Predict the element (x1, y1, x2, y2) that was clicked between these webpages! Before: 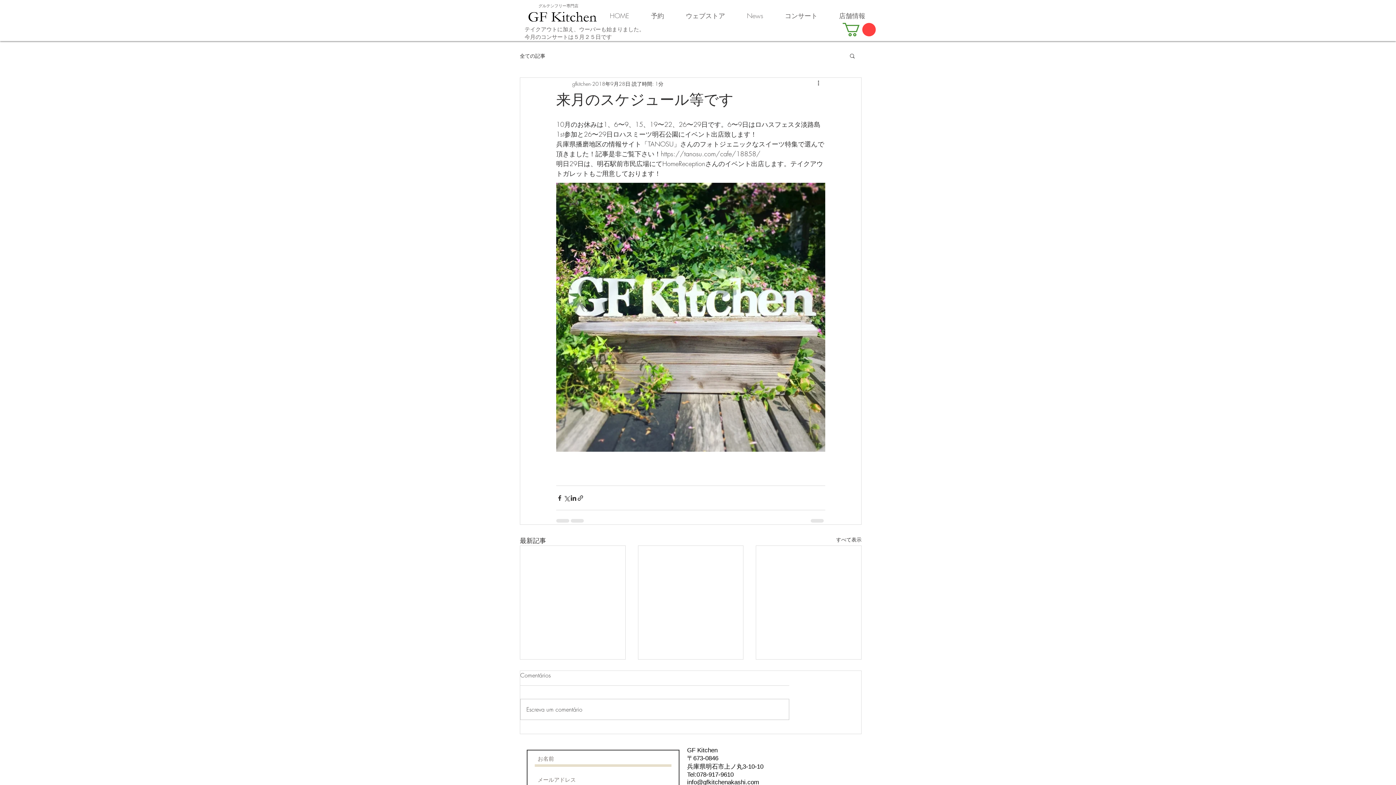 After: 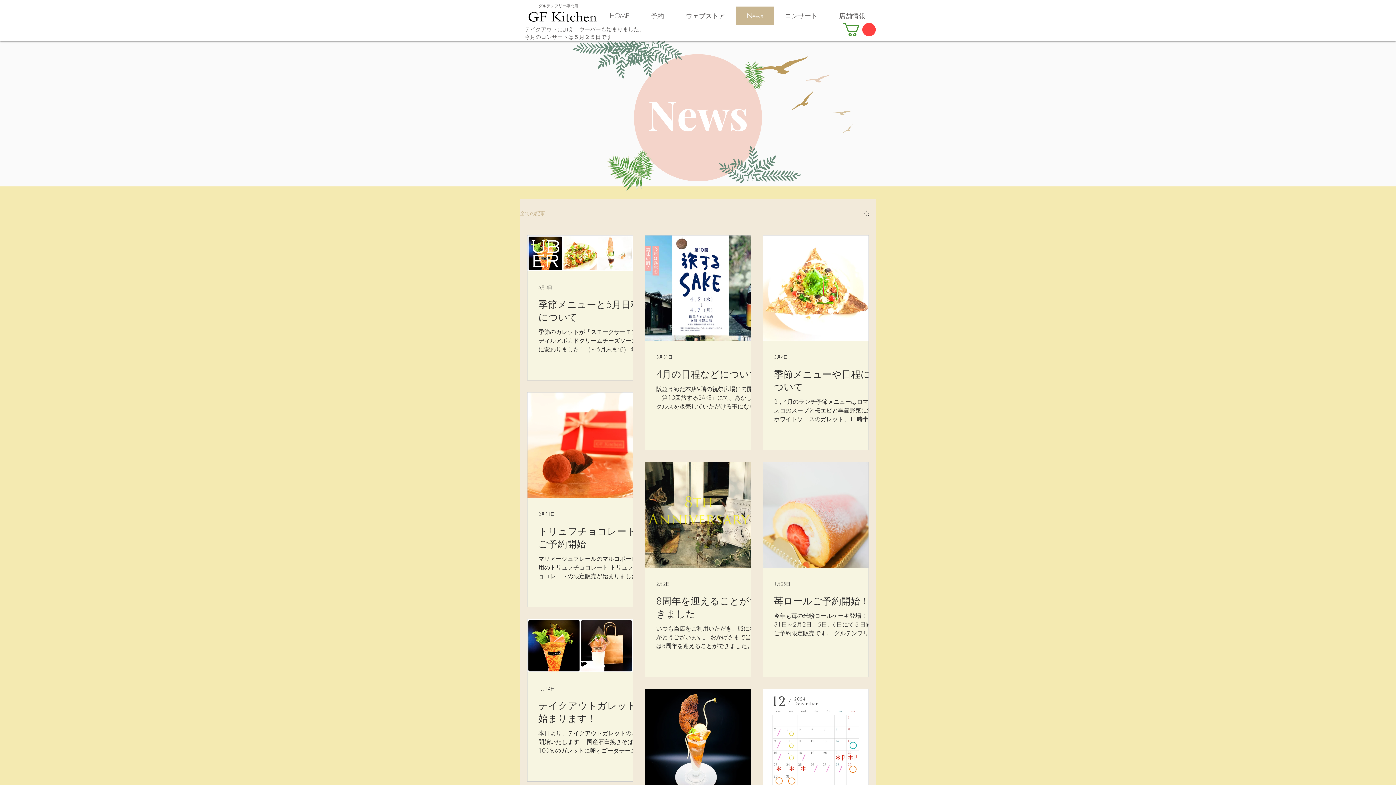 Action: label: News bbox: (736, 6, 774, 24)